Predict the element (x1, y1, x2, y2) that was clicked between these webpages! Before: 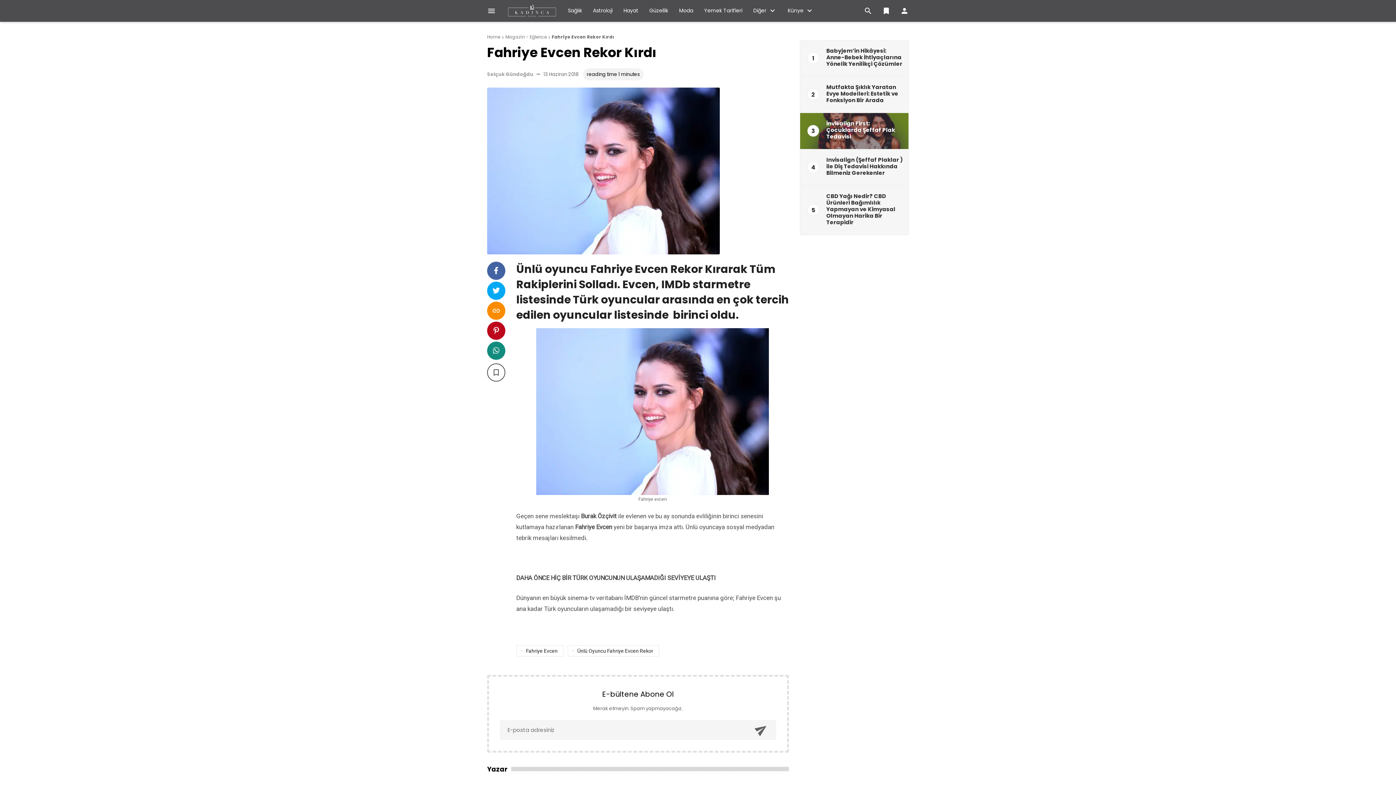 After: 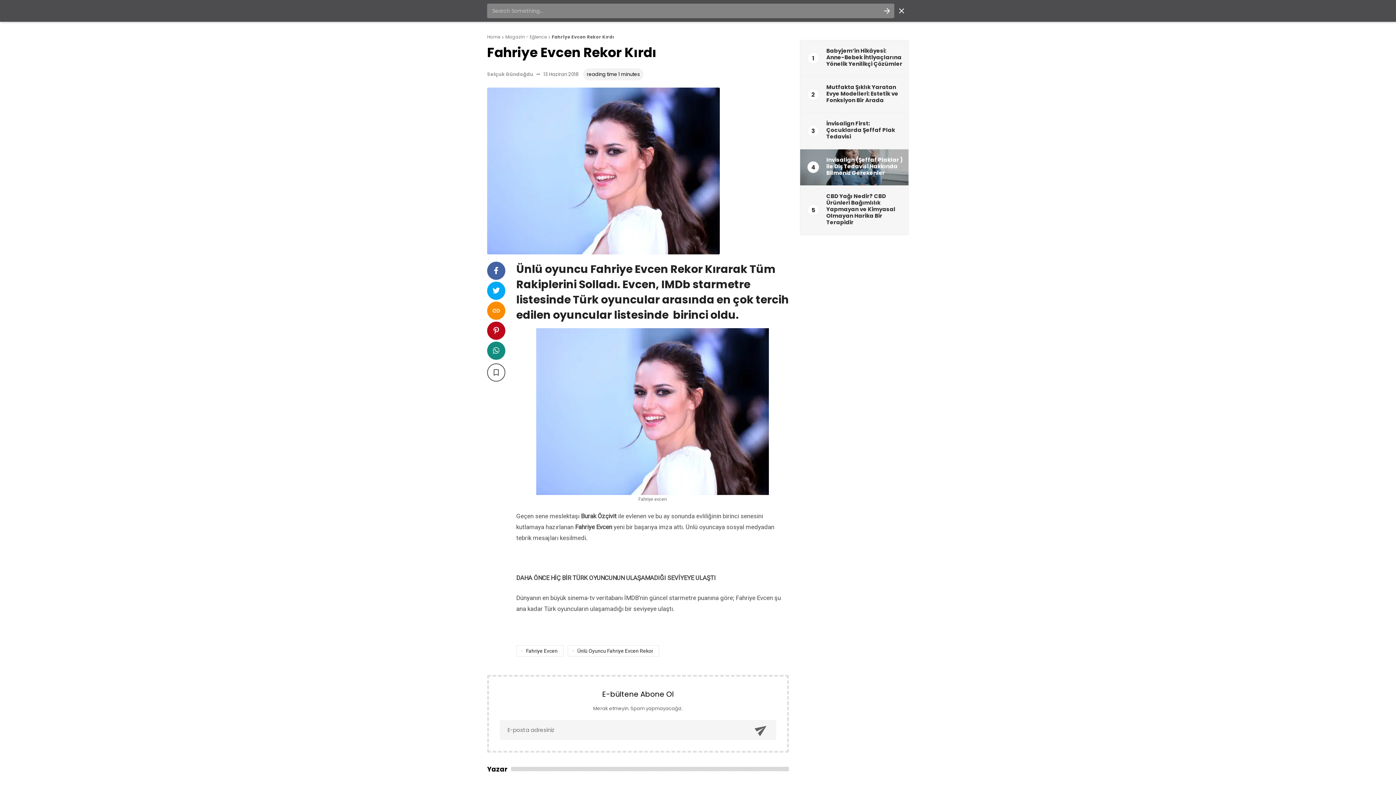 Action: label:  bbox: (861, 0, 875, 21)